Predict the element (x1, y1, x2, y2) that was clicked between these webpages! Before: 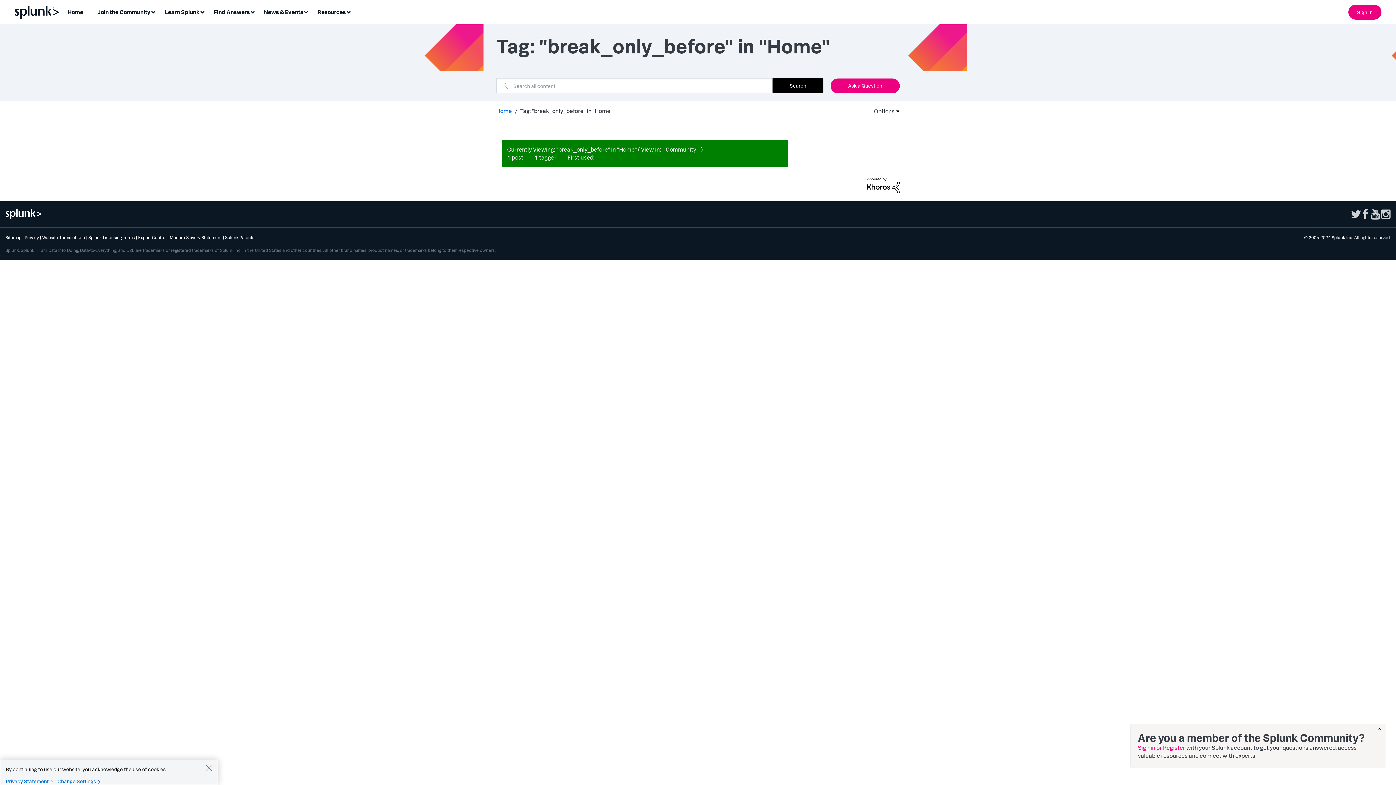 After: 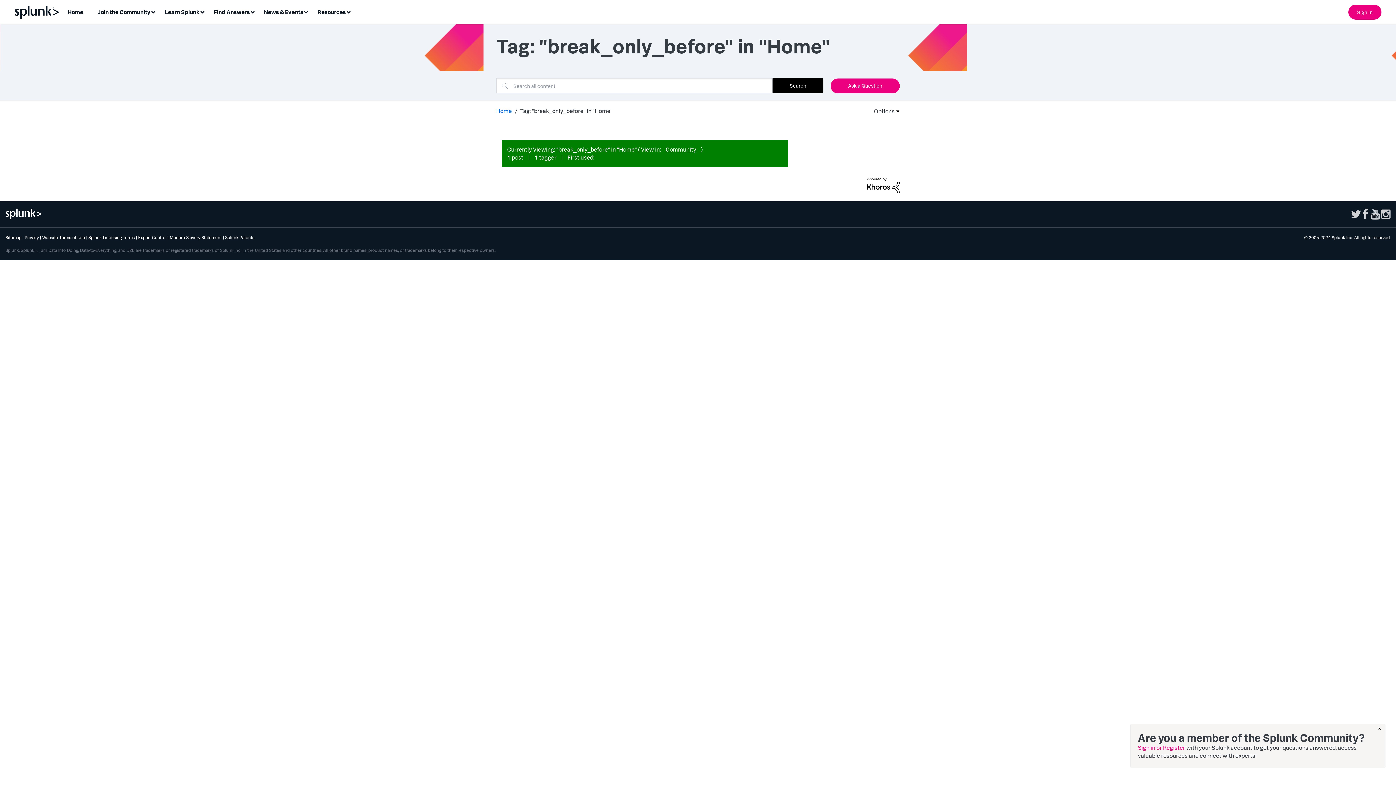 Action: label: Close bbox: (205, 771, 212, 779)